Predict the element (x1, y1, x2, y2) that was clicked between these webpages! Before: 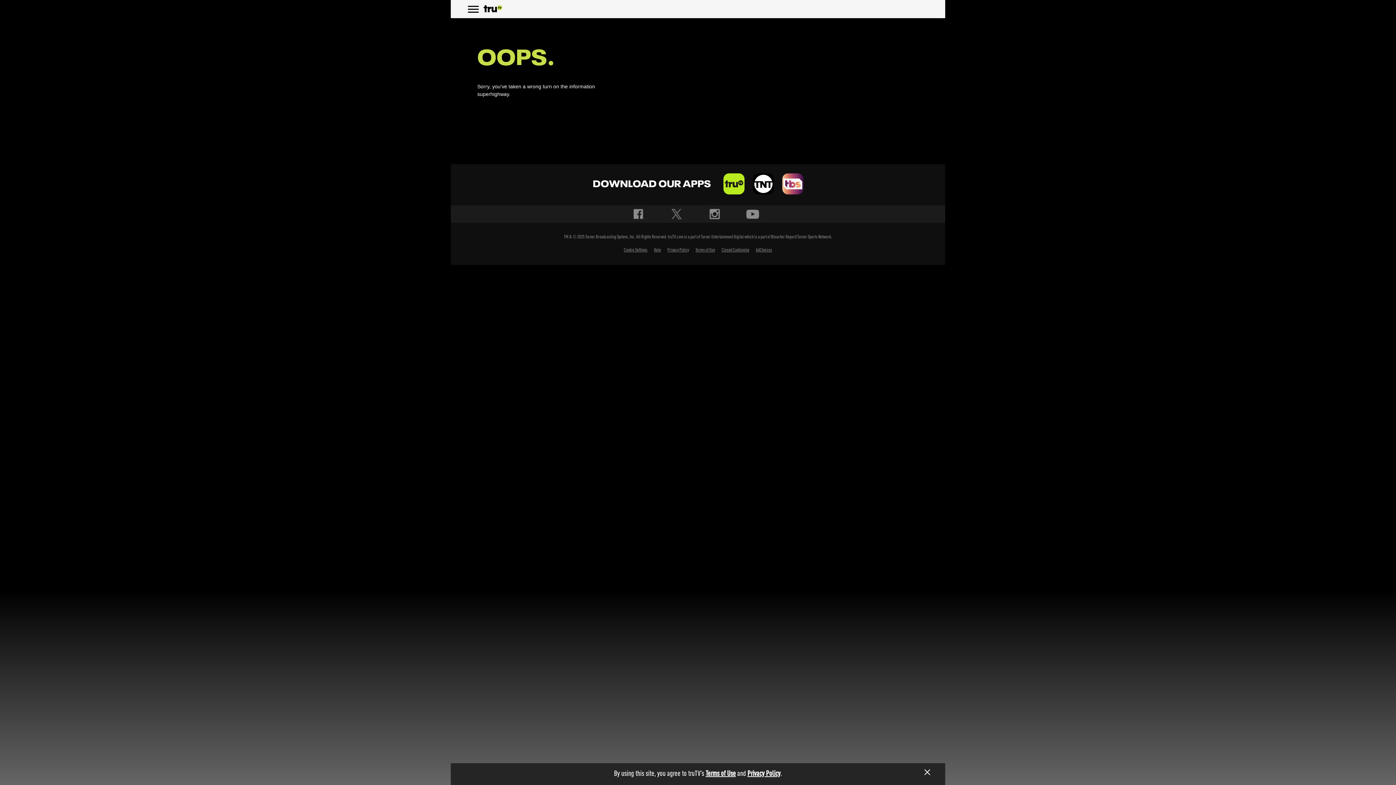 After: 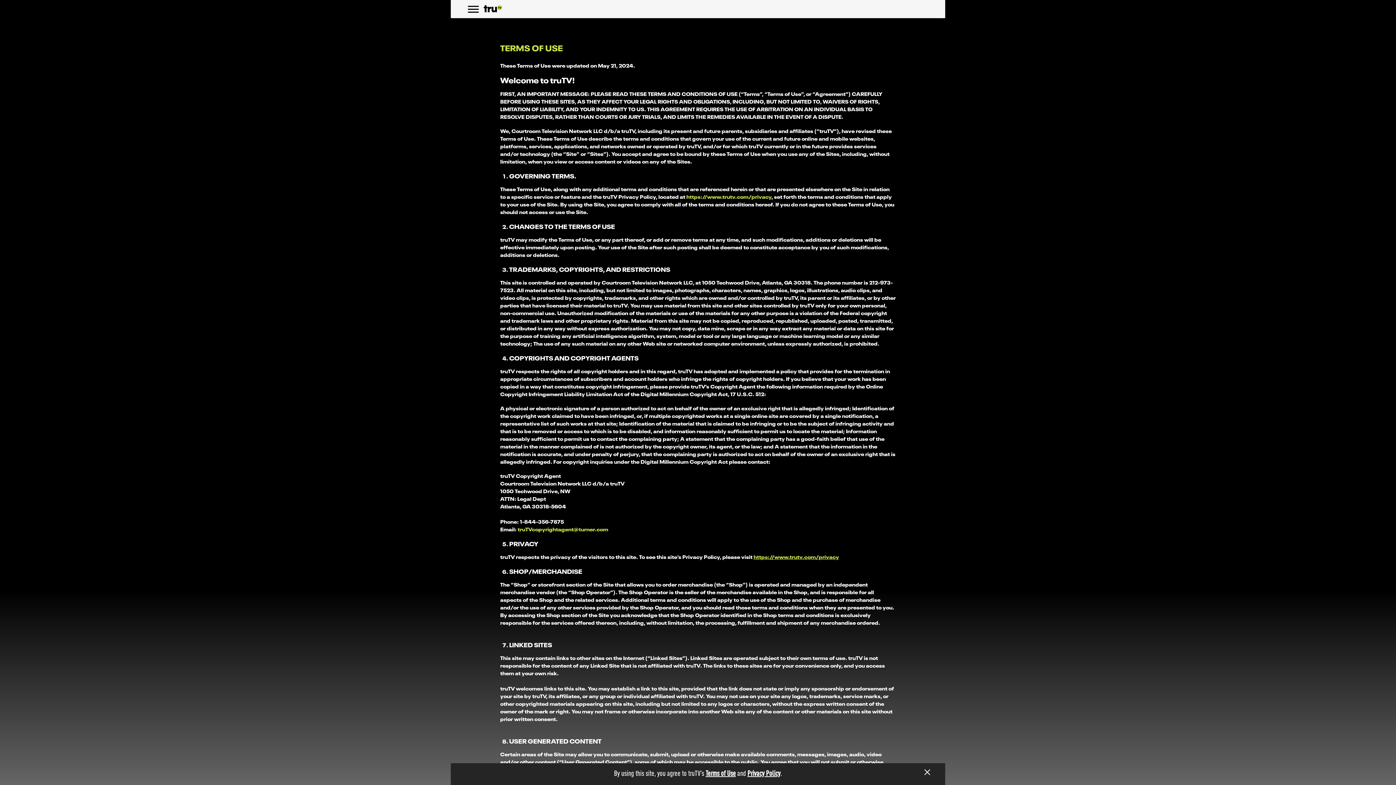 Action: label: Terms of Use bbox: (695, 248, 715, 252)